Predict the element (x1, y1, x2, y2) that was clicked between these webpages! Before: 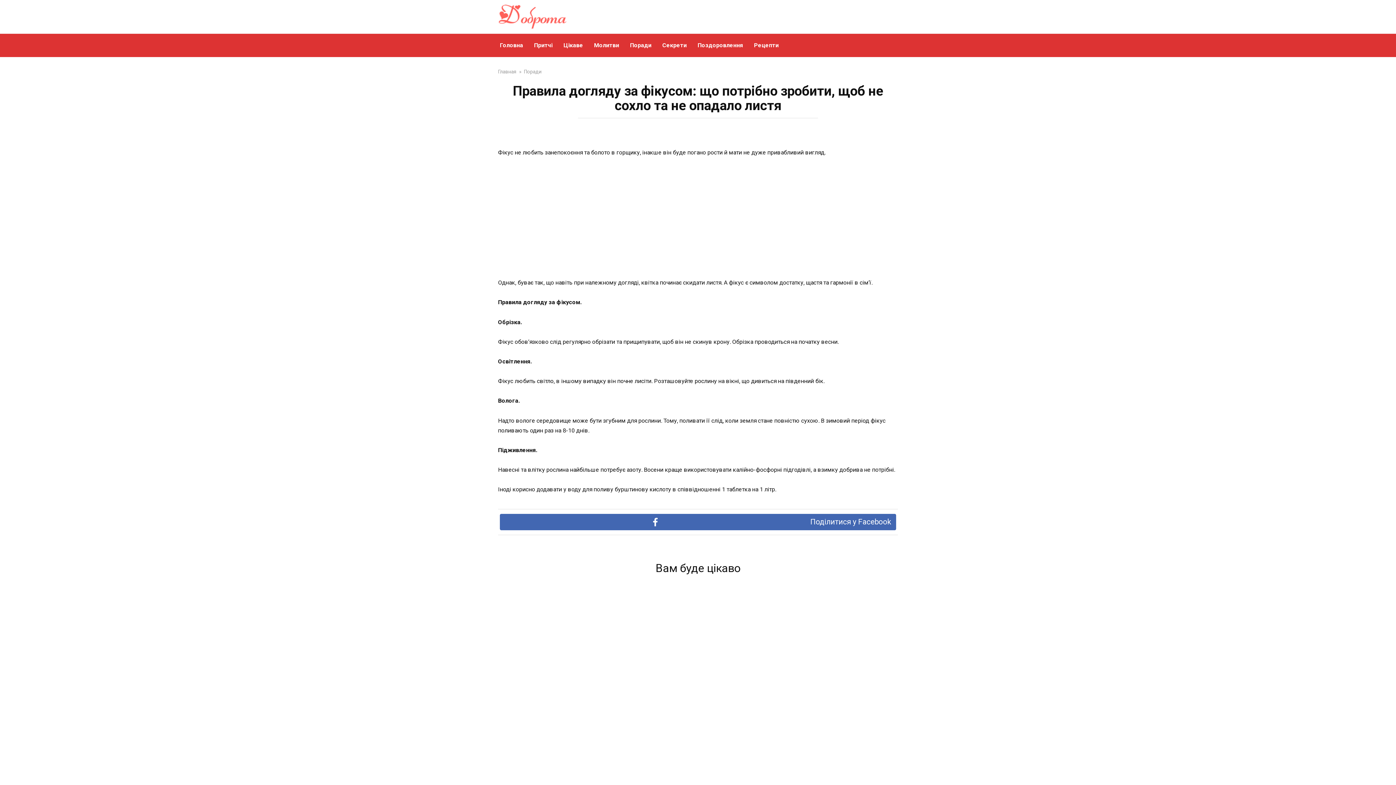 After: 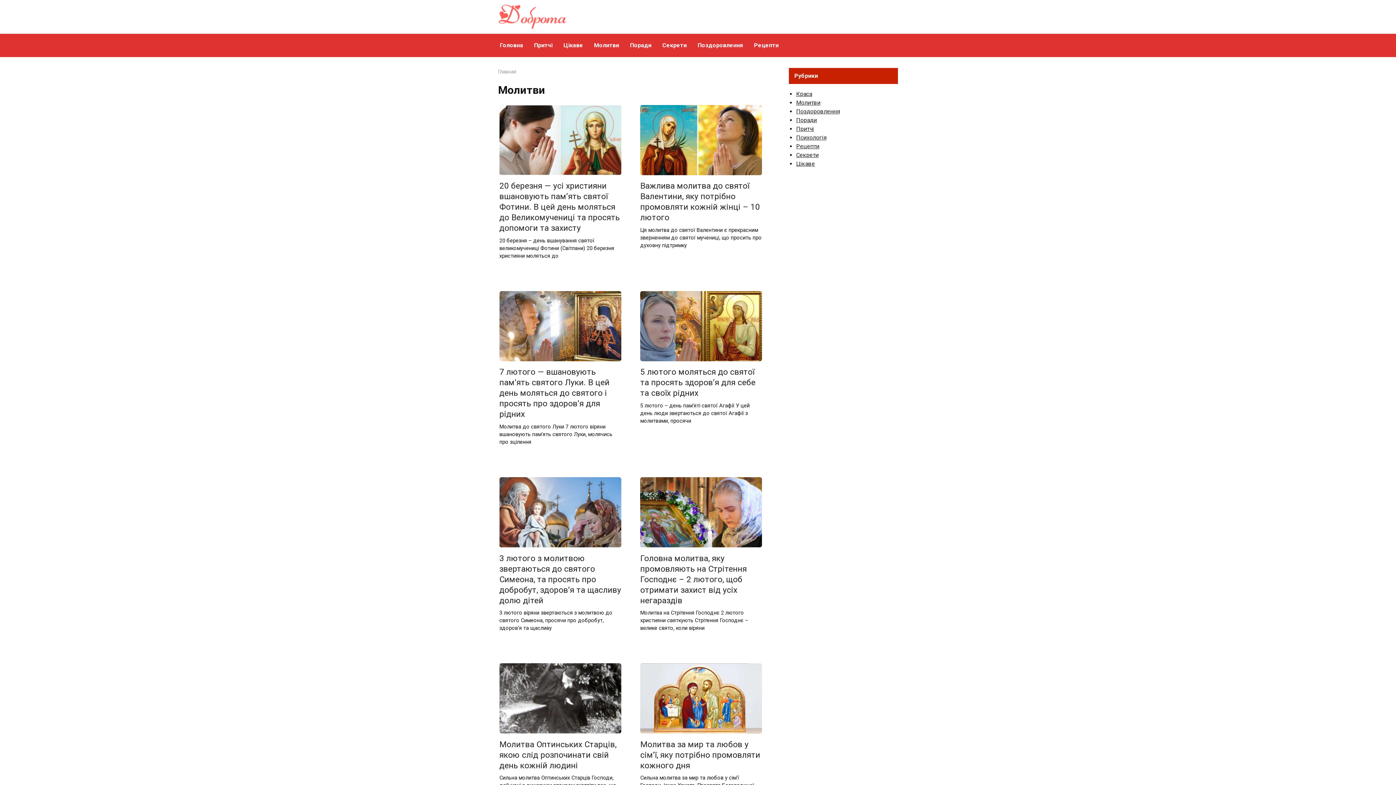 Action: label: Молитви bbox: (588, 33, 624, 57)